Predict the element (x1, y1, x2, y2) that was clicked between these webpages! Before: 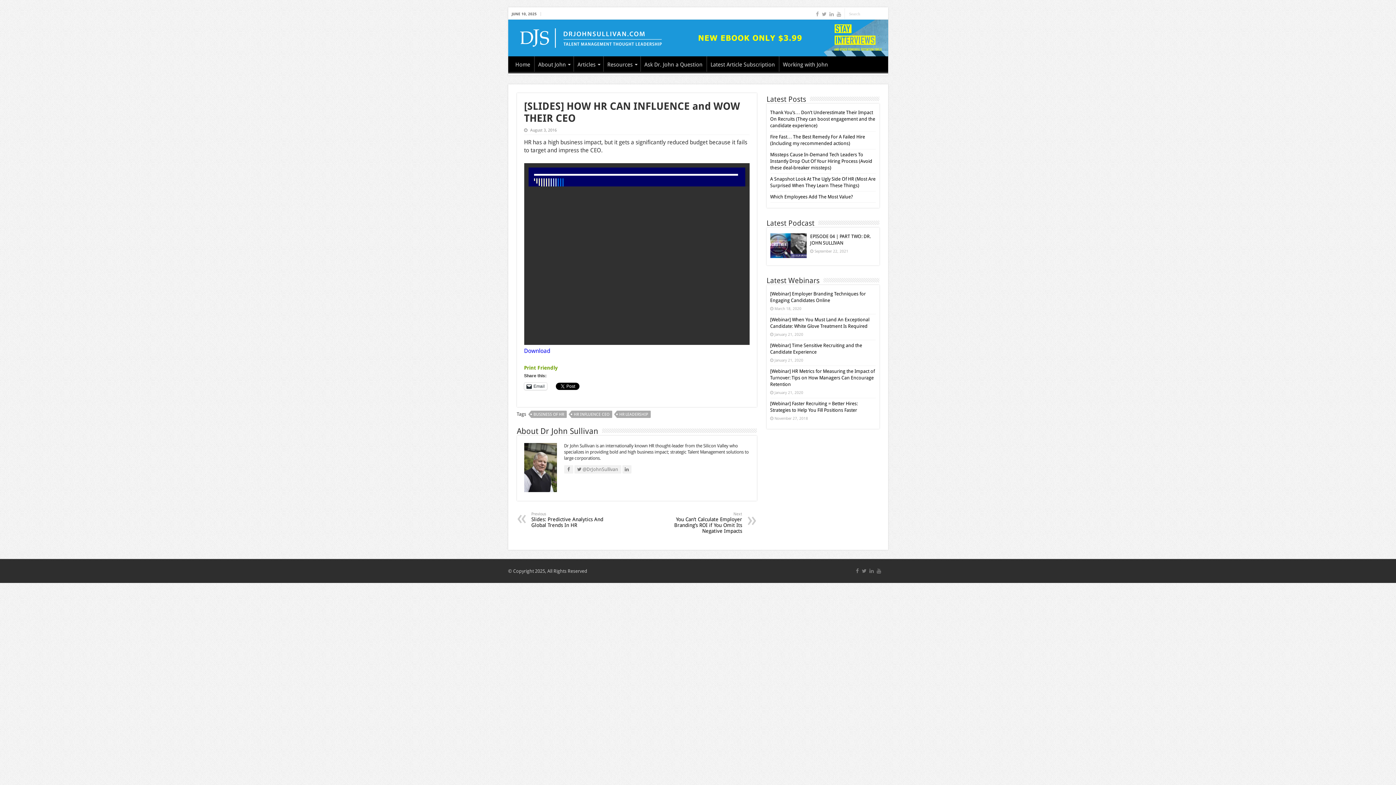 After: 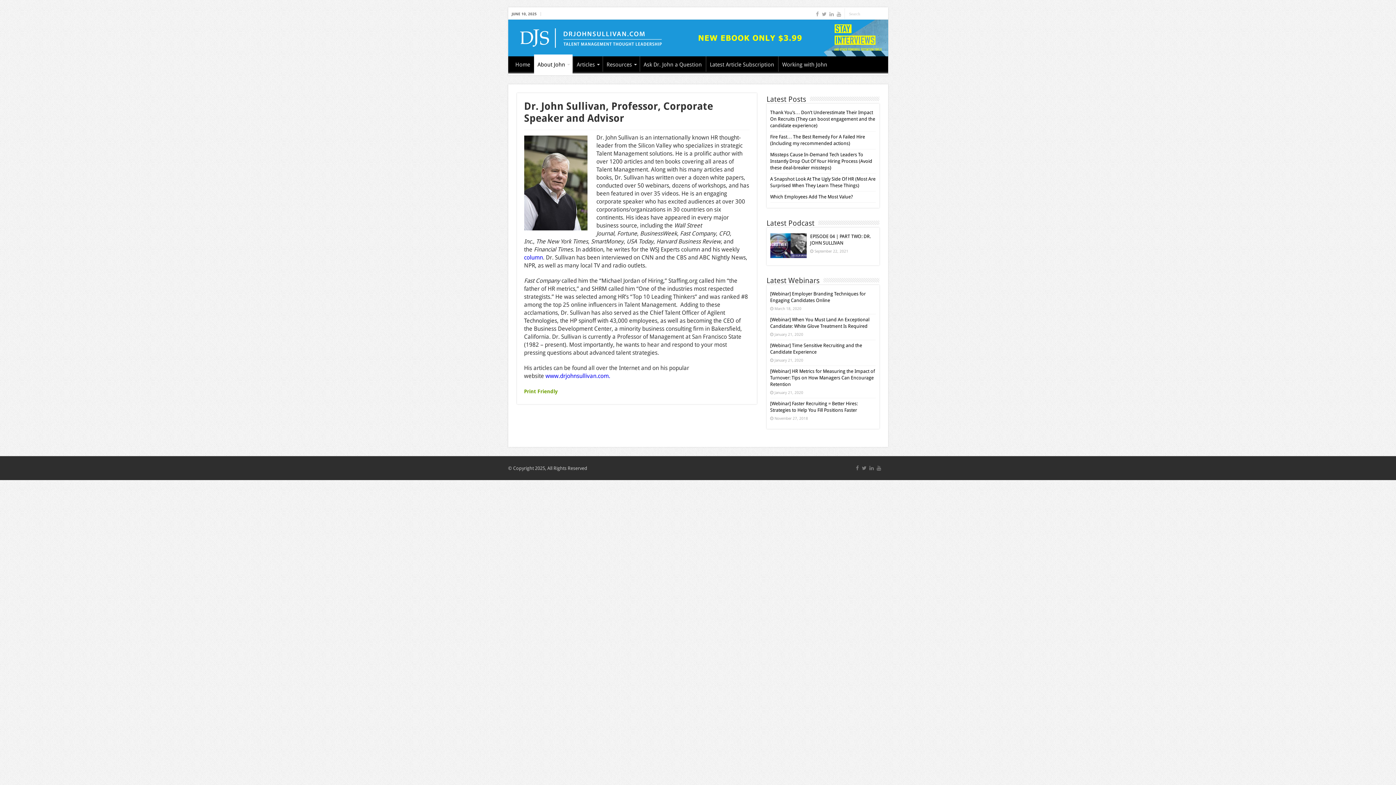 Action: bbox: (534, 56, 573, 71) label: About John